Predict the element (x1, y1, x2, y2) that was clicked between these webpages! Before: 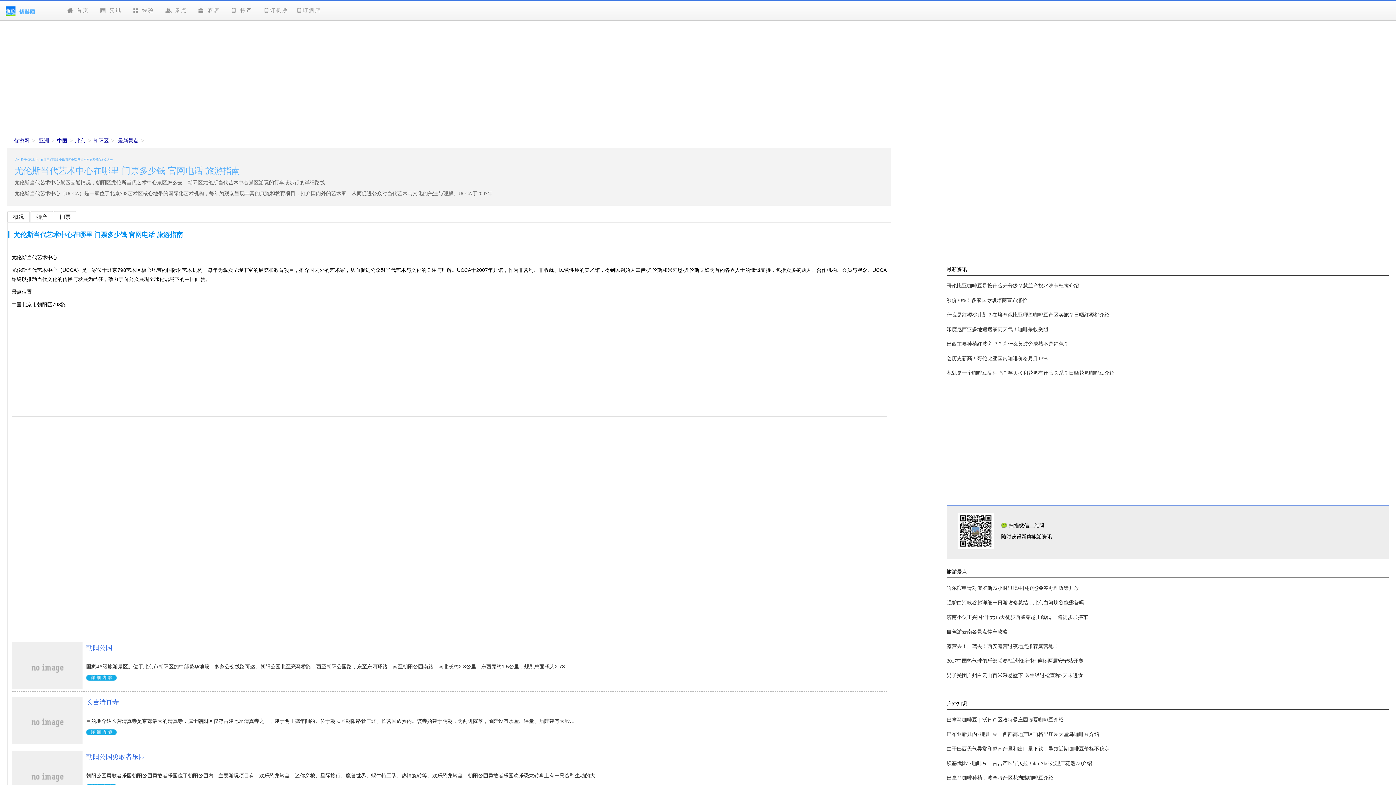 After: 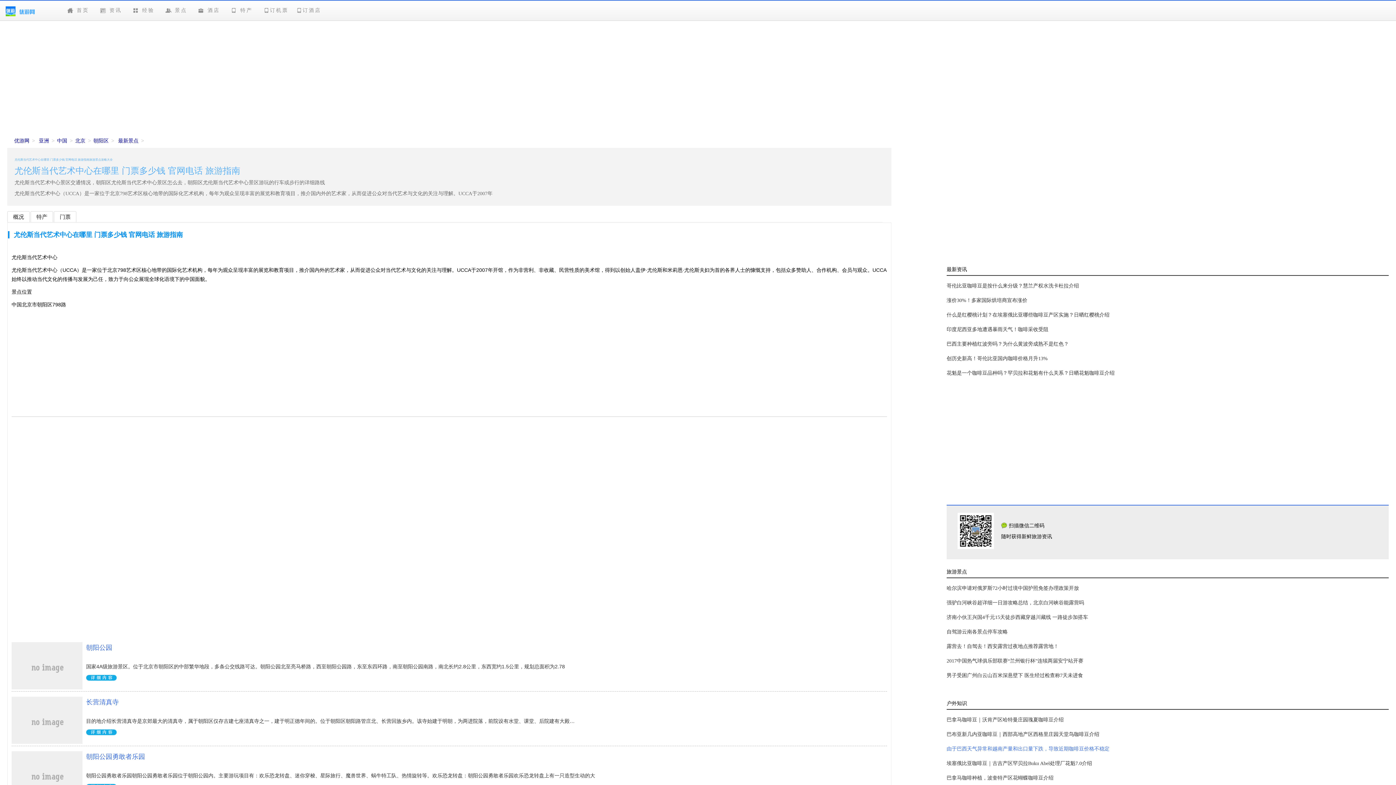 Action: bbox: (946, 744, 1389, 753) label: 由于巴西天气异常和越南产量和出口量下跌，导致近期咖啡豆价格不稳定